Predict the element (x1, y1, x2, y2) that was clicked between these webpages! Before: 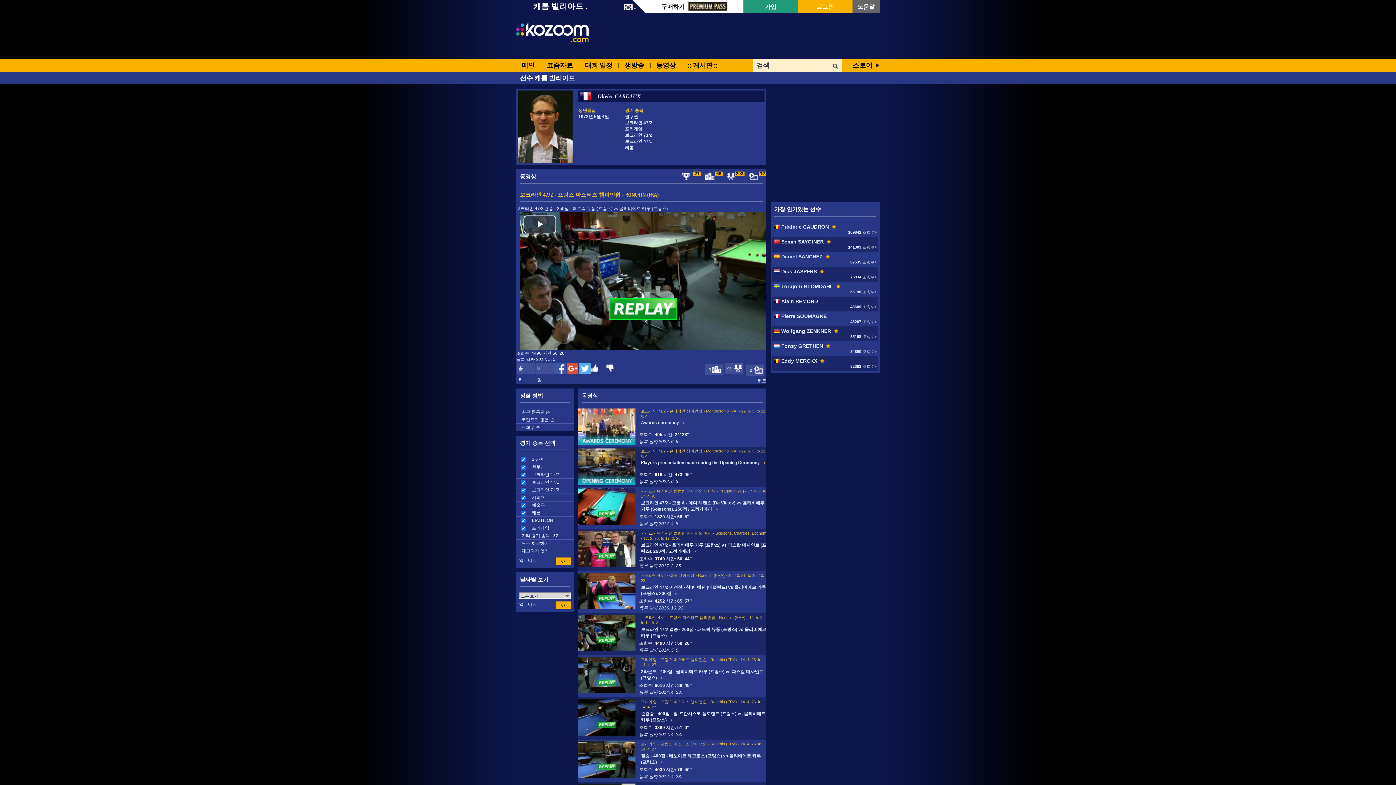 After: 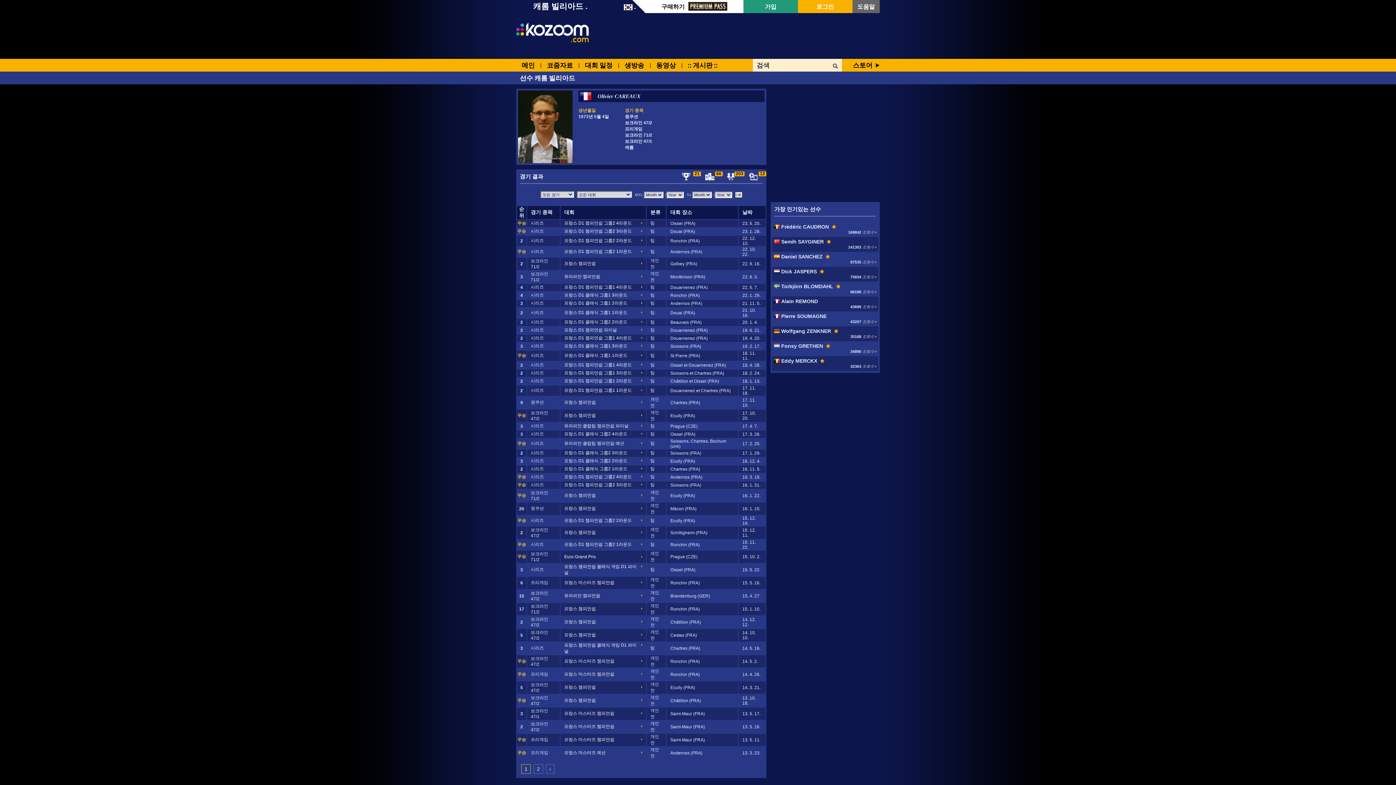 Action: label:  
66 bbox: (697, 173, 719, 180)